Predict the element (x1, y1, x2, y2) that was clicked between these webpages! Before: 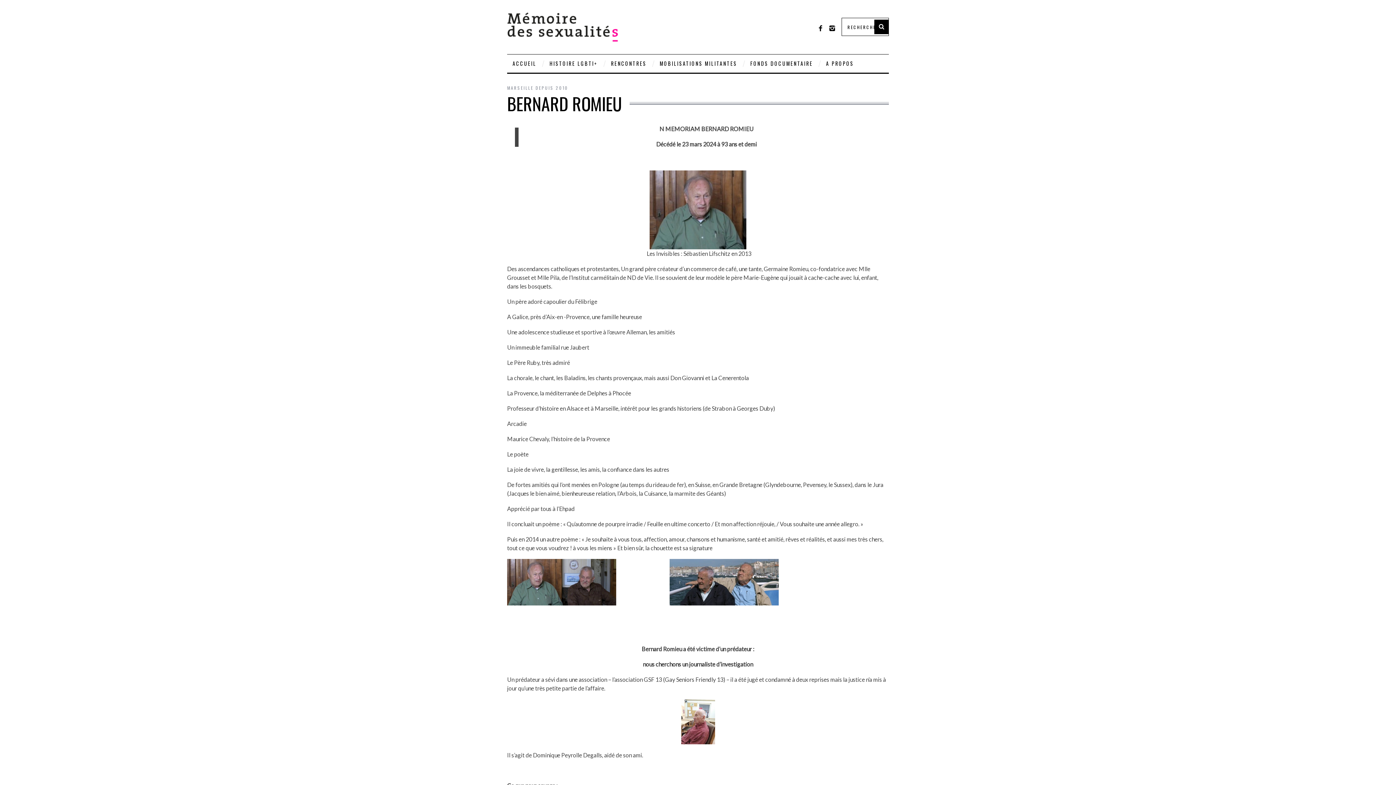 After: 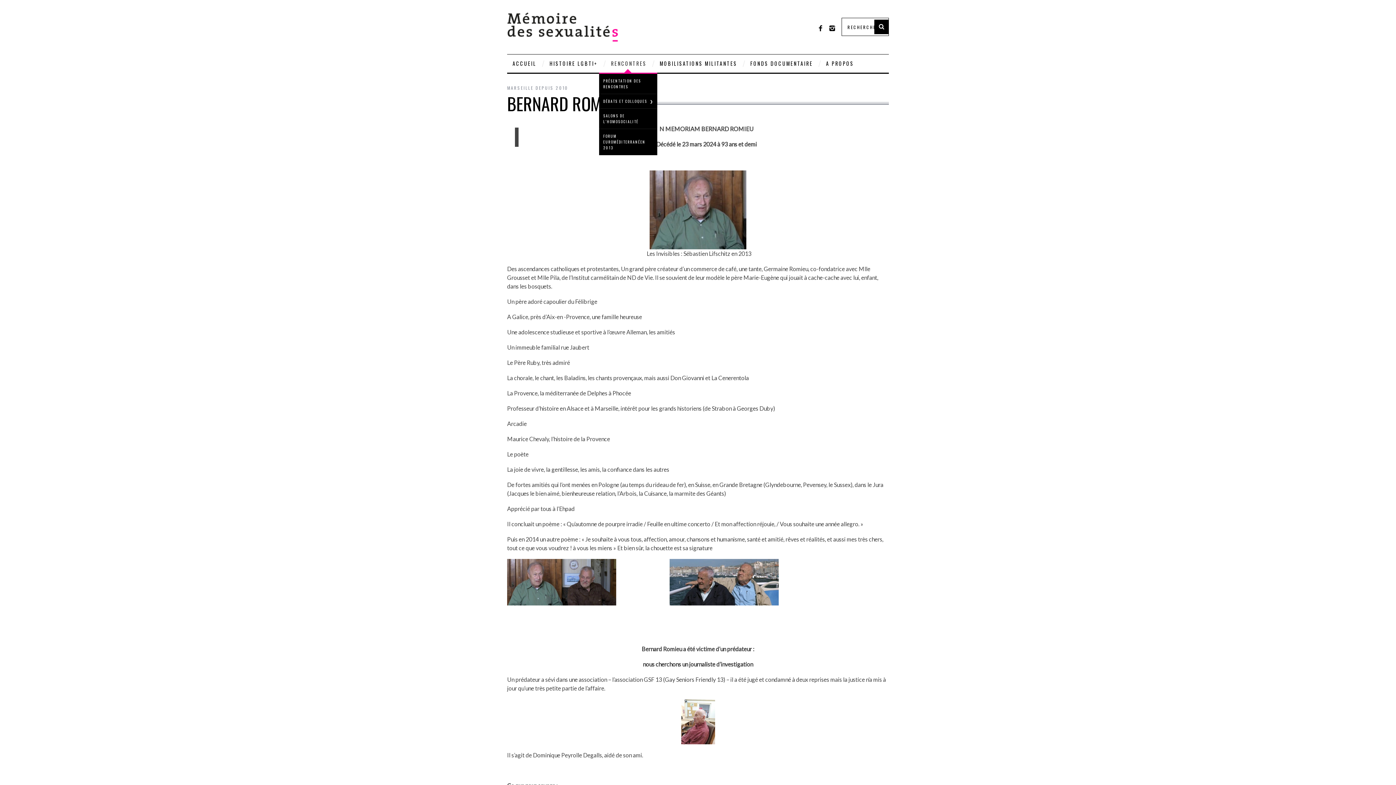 Action: bbox: (605, 54, 652, 72) label: RENCONTRES